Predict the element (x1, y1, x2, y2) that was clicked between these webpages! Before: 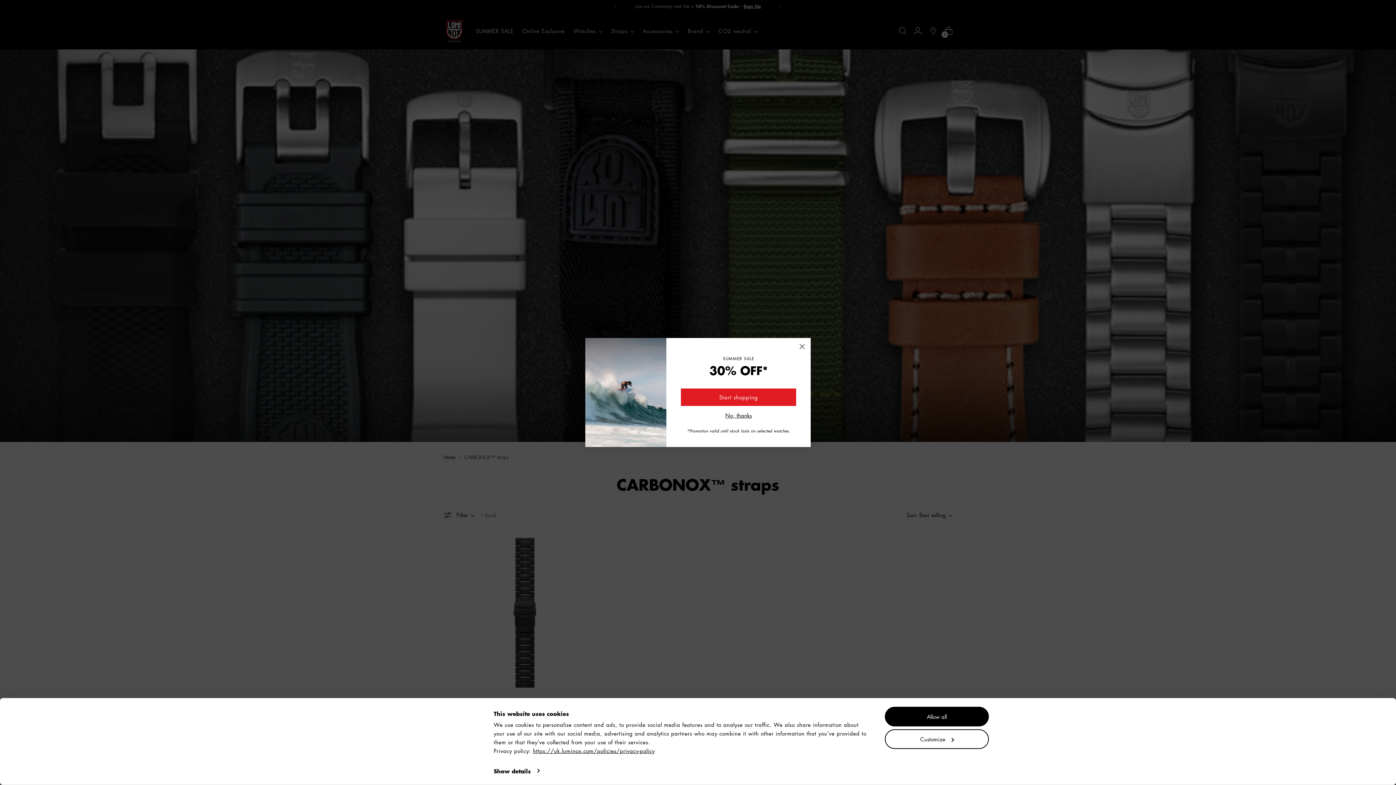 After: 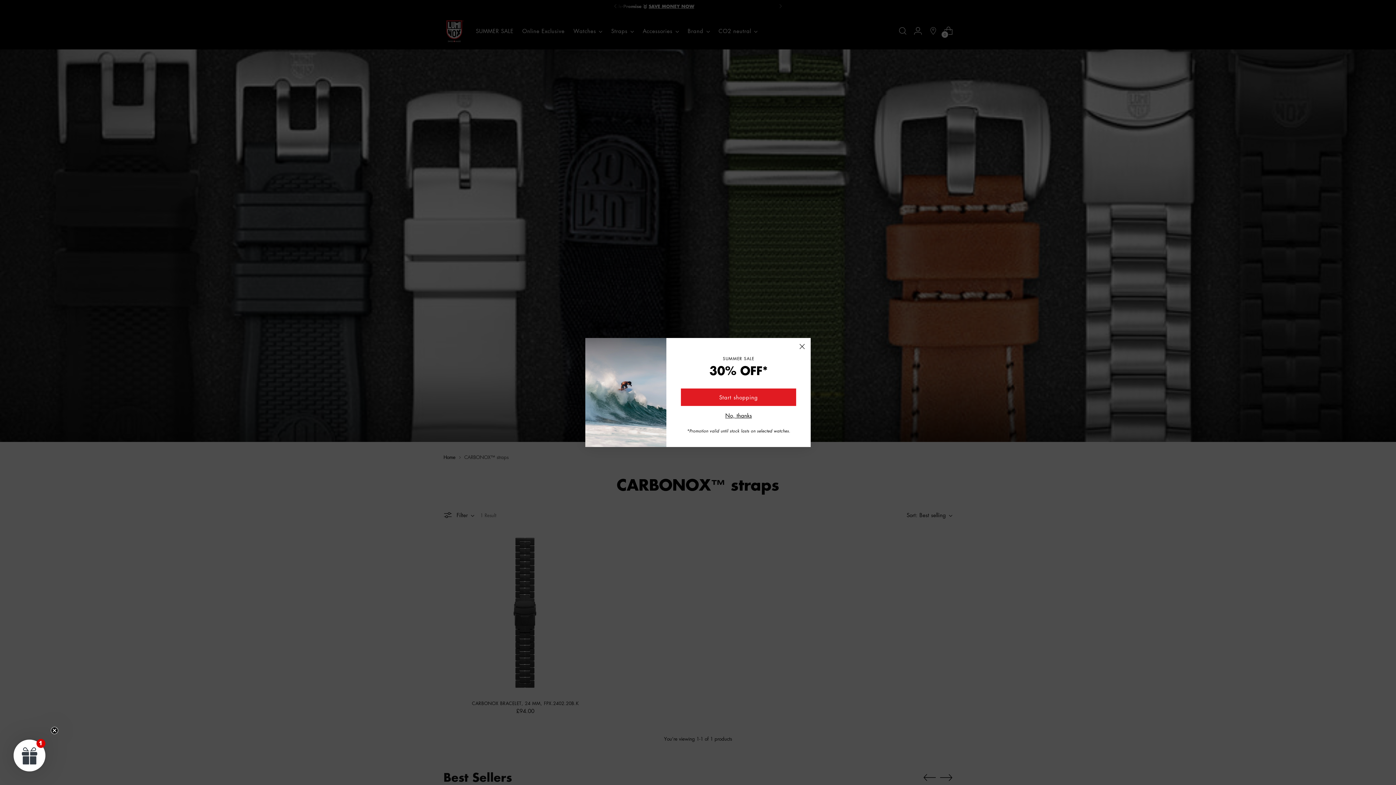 Action: bbox: (885, 707, 989, 726) label: Allow all